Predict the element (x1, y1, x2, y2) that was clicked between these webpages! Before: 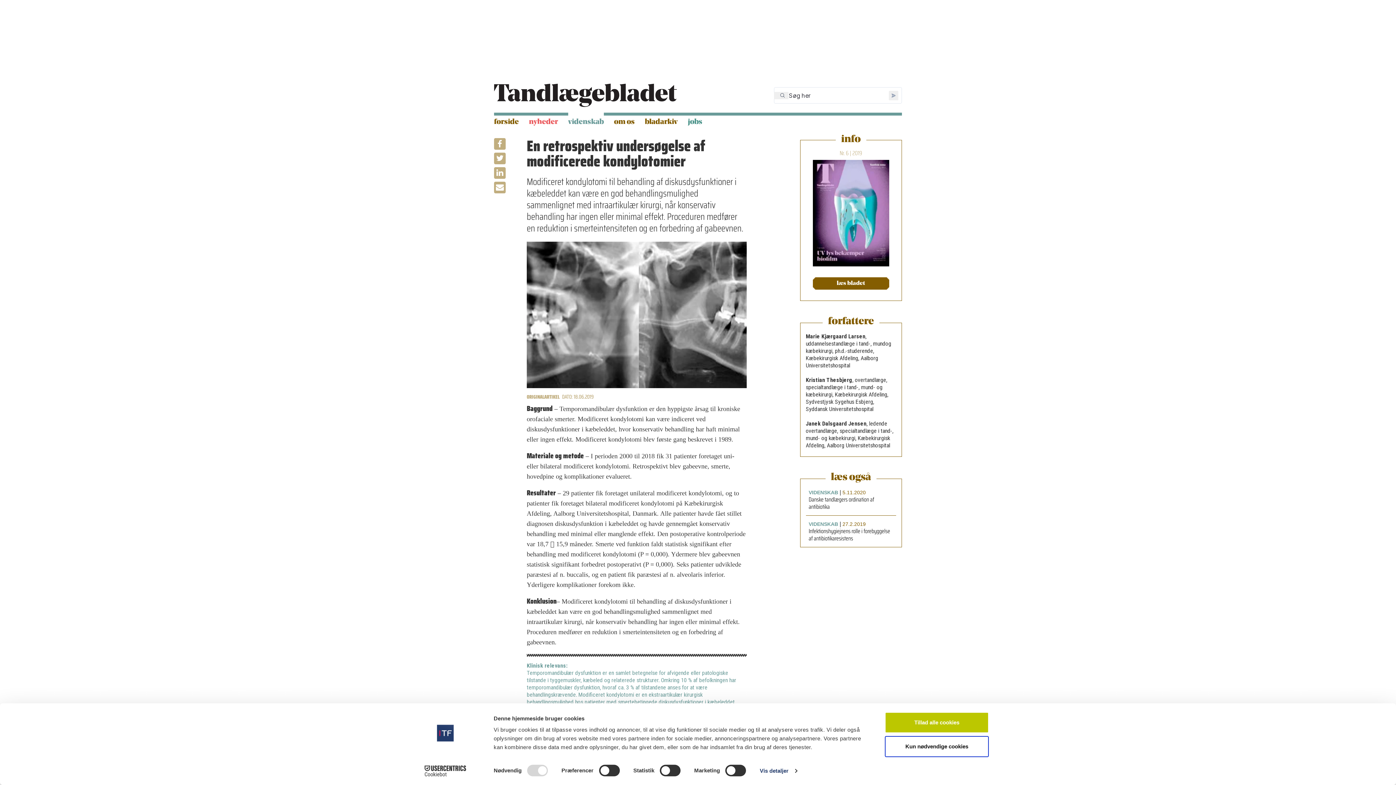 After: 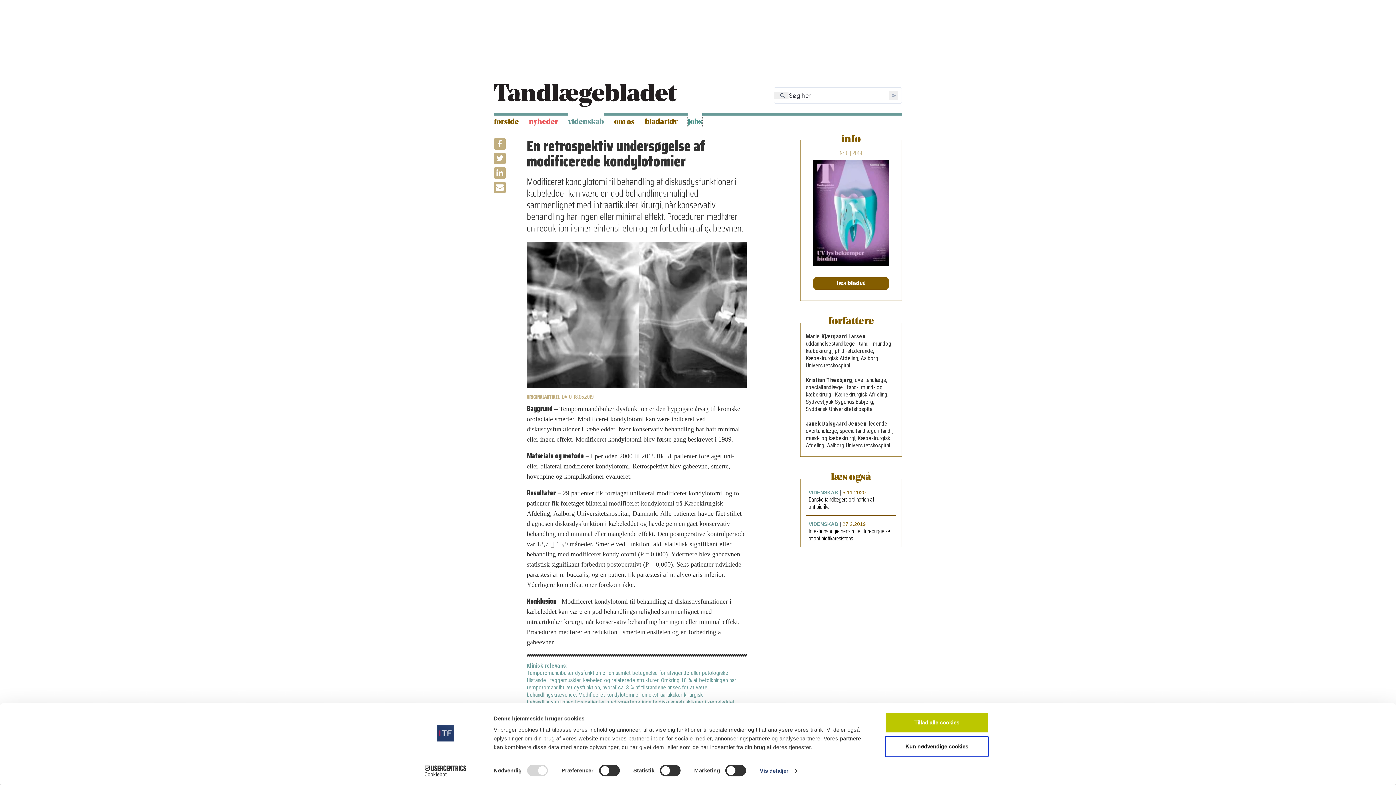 Action: label: jobs bbox: (688, 117, 702, 126)